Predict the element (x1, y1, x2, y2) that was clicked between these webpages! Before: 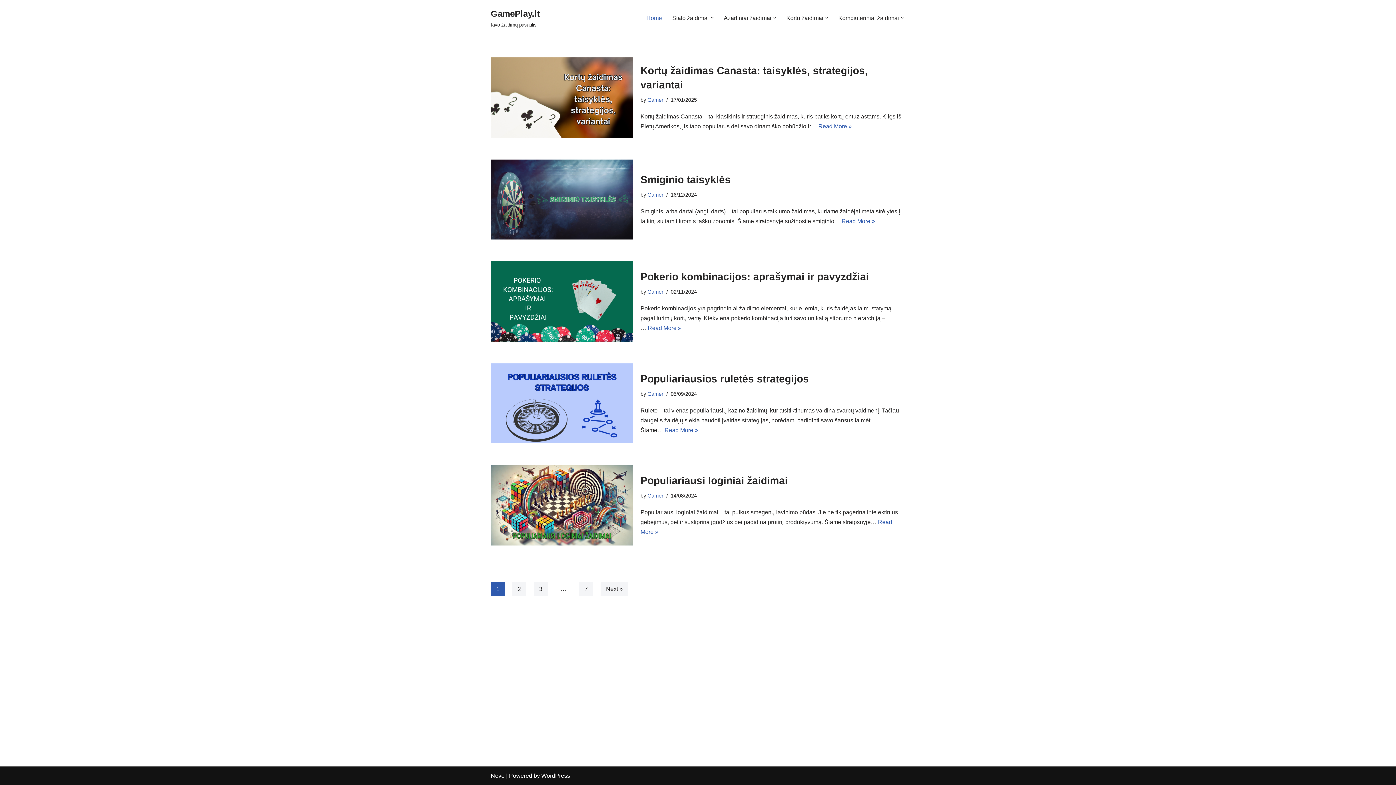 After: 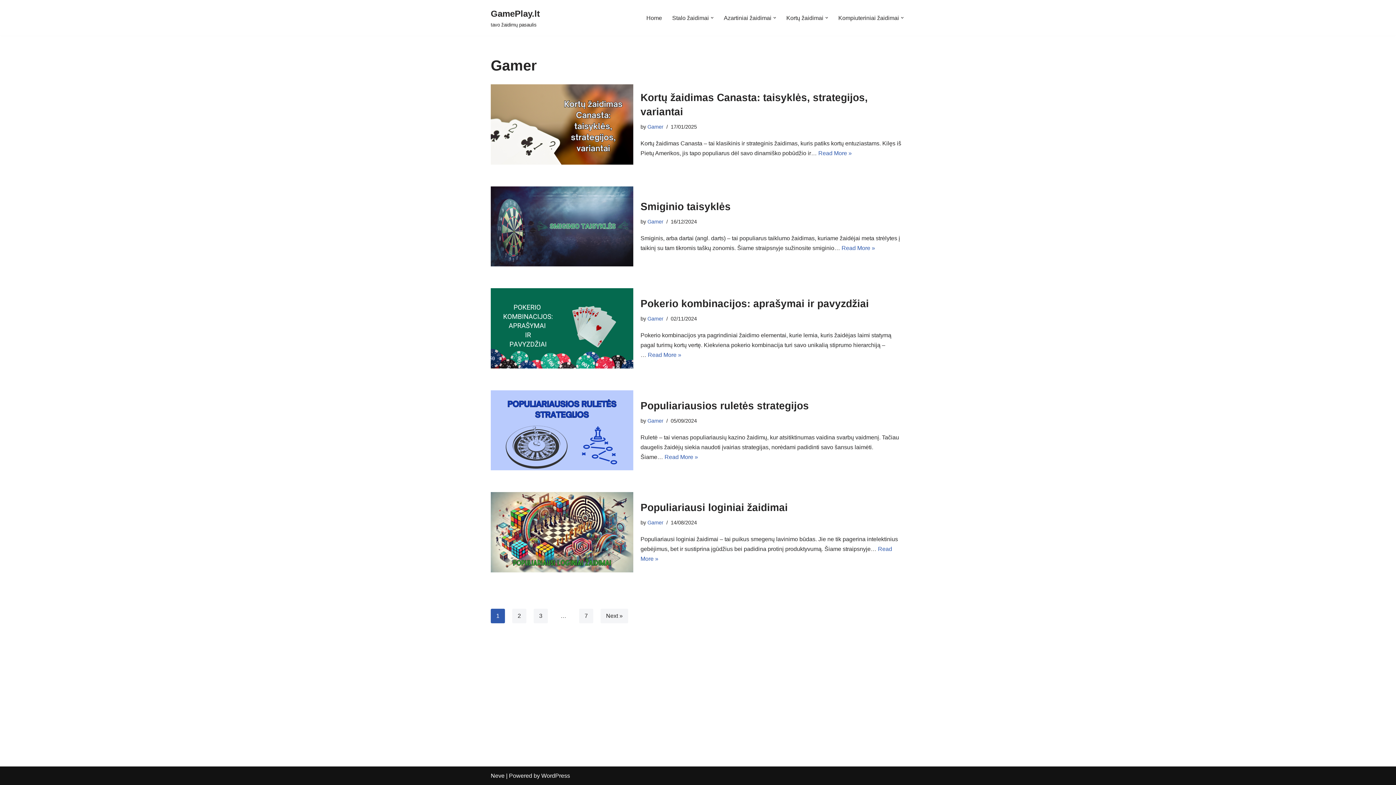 Action: label: Gamer bbox: (647, 192, 663, 197)